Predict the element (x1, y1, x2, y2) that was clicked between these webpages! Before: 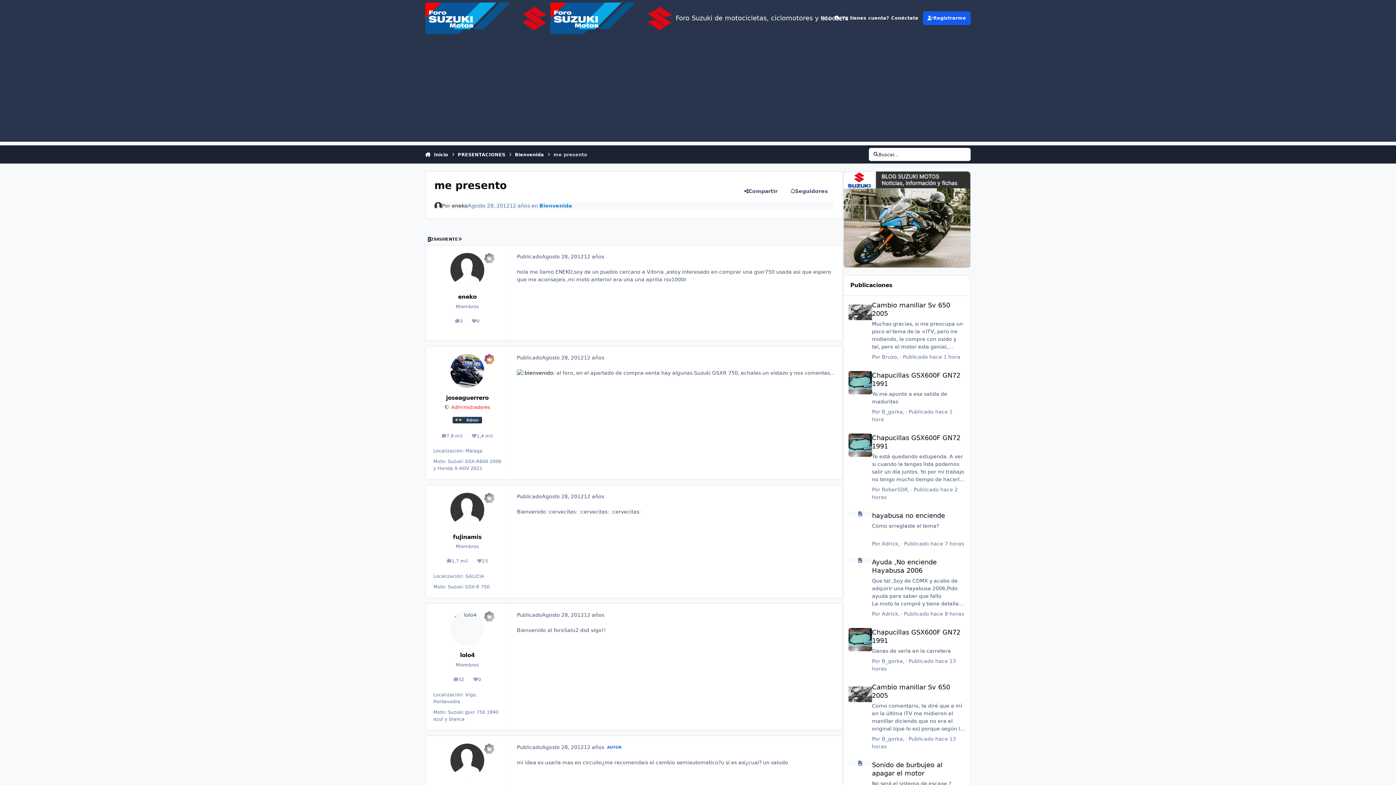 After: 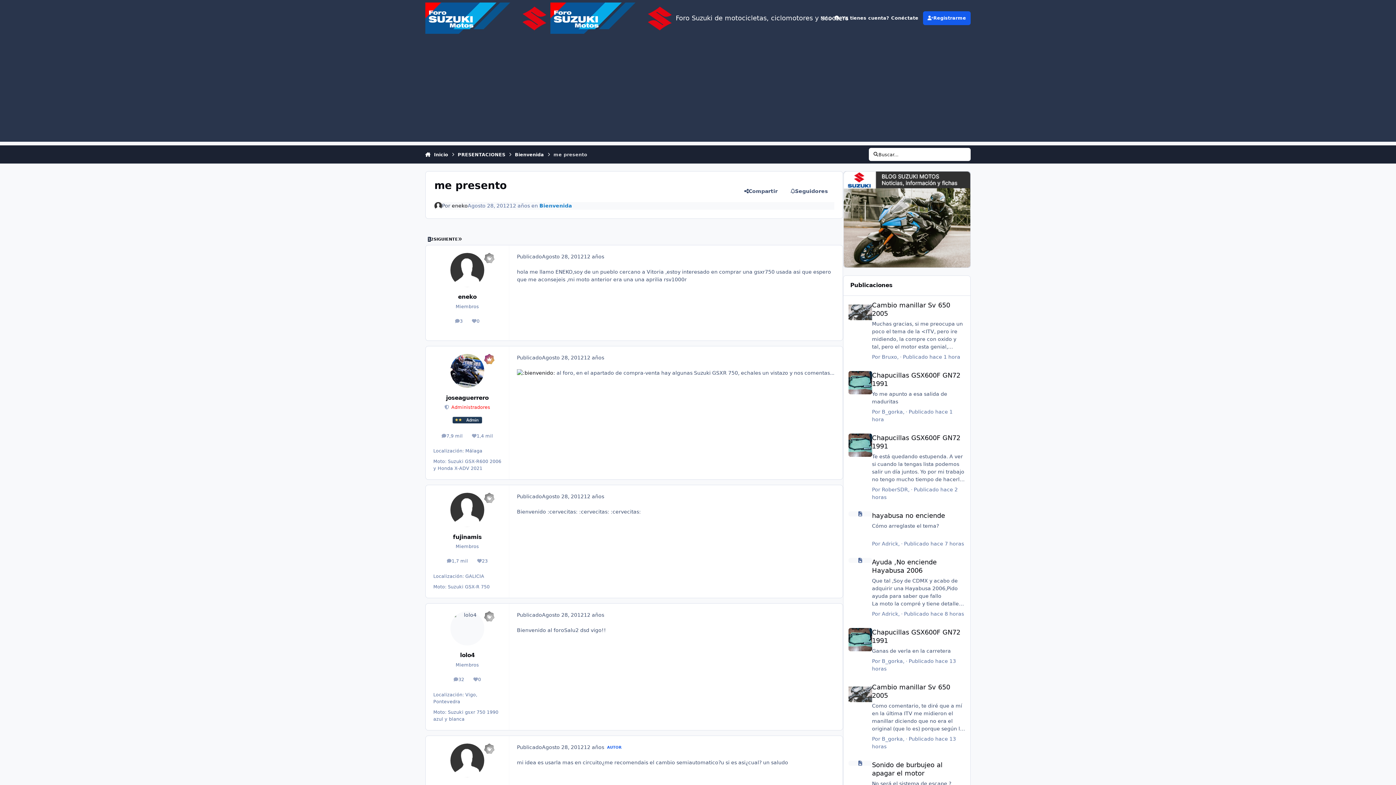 Action: bbox: (433, 237, 458, 241) label: SIGUIENTE